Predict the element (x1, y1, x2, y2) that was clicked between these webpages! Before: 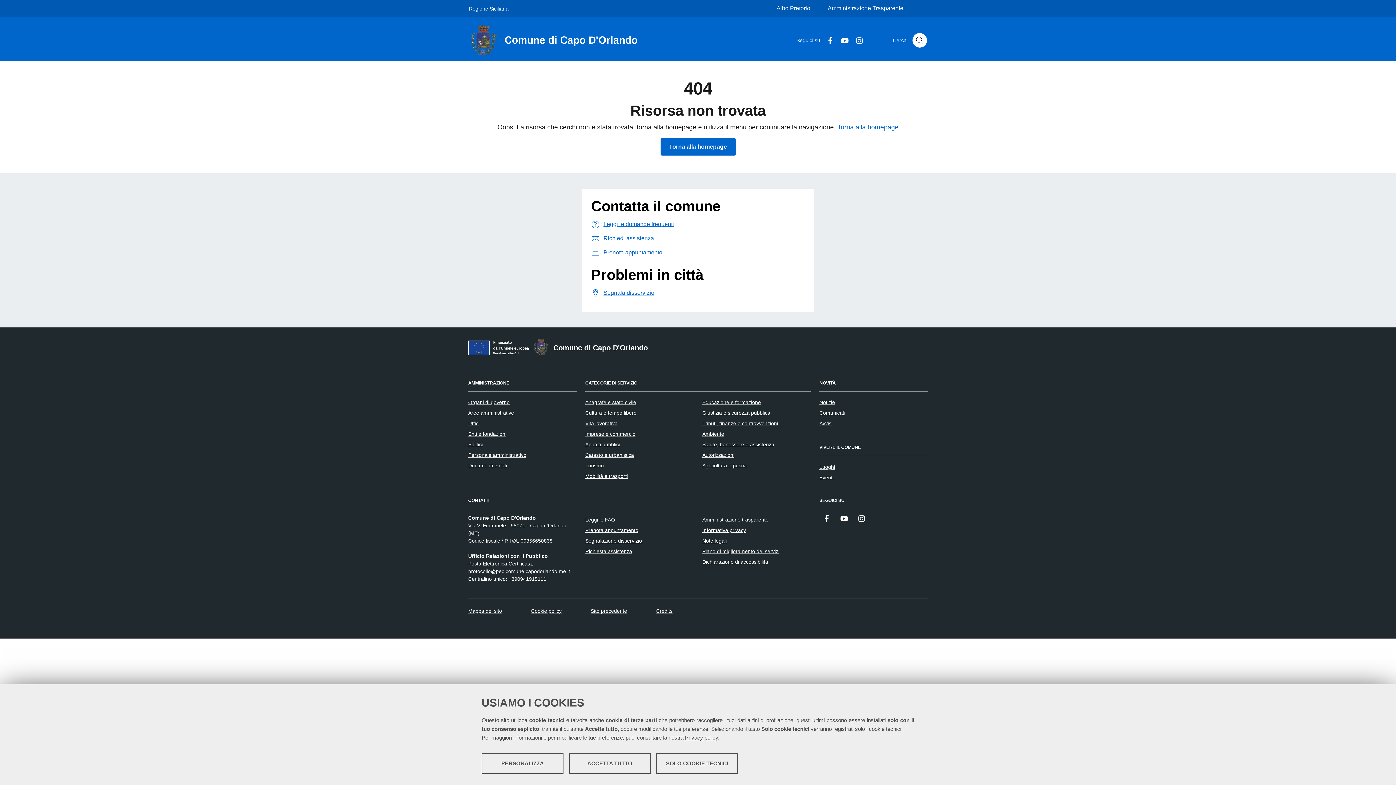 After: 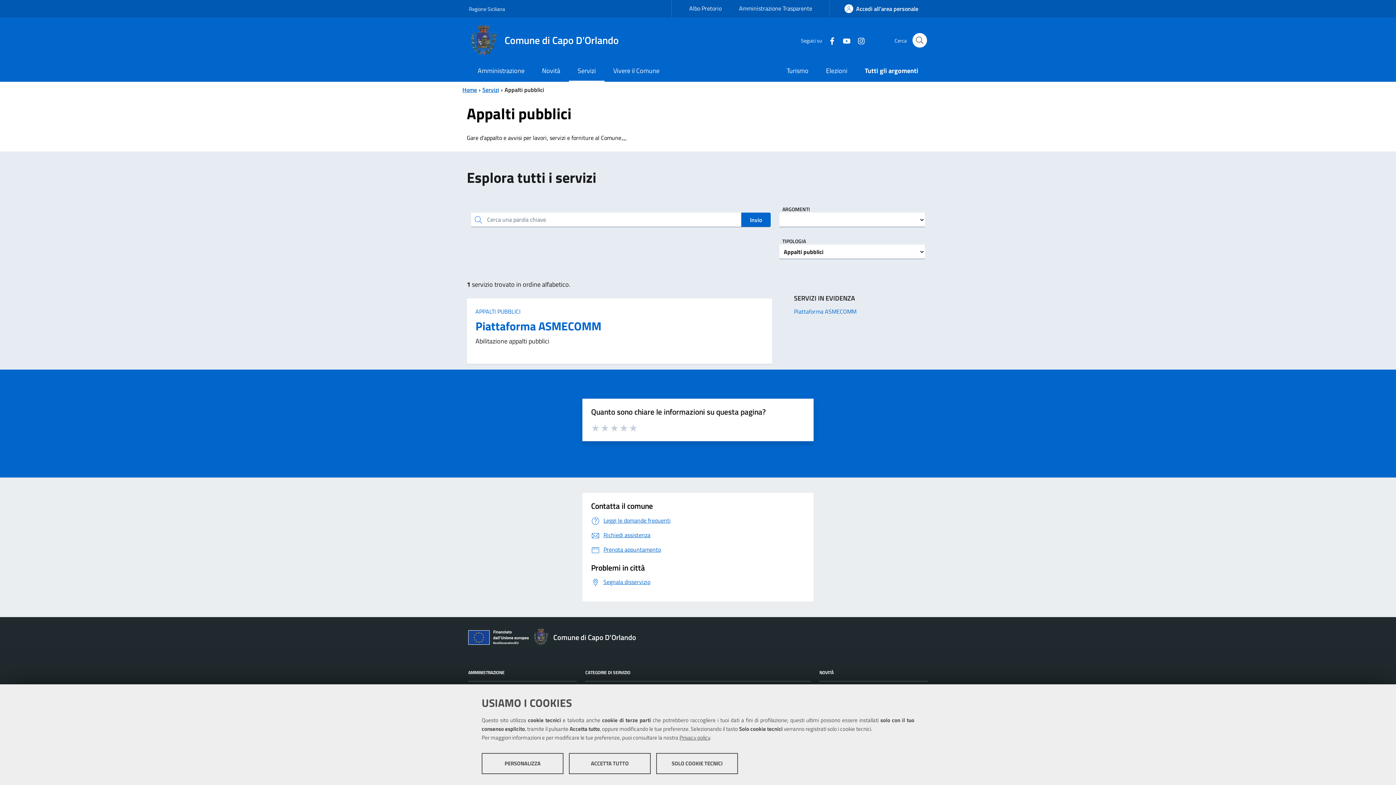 Action: bbox: (702, 452, 734, 458) label: Autorizzazioni